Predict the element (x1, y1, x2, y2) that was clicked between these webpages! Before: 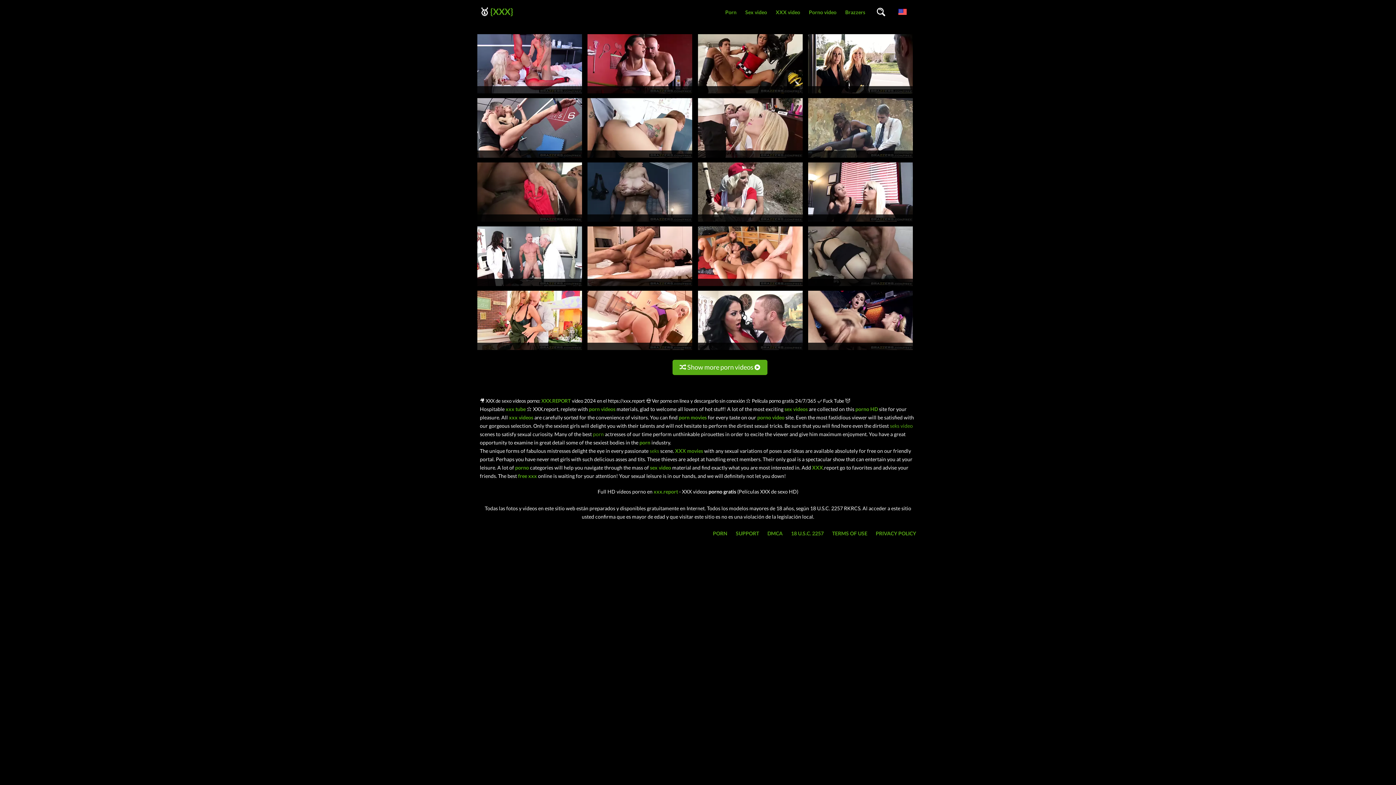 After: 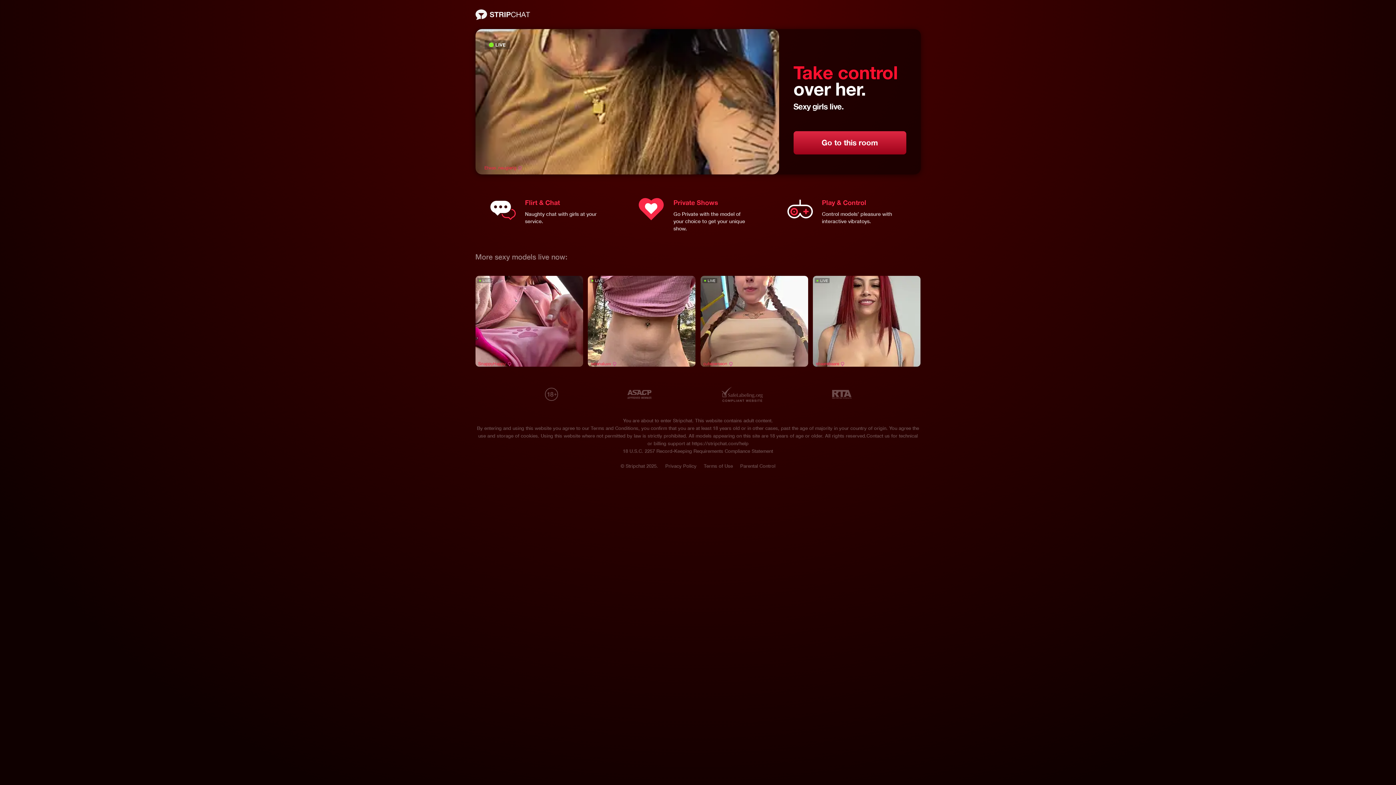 Action: bbox: (704, 462, 728, 468) label: sex video